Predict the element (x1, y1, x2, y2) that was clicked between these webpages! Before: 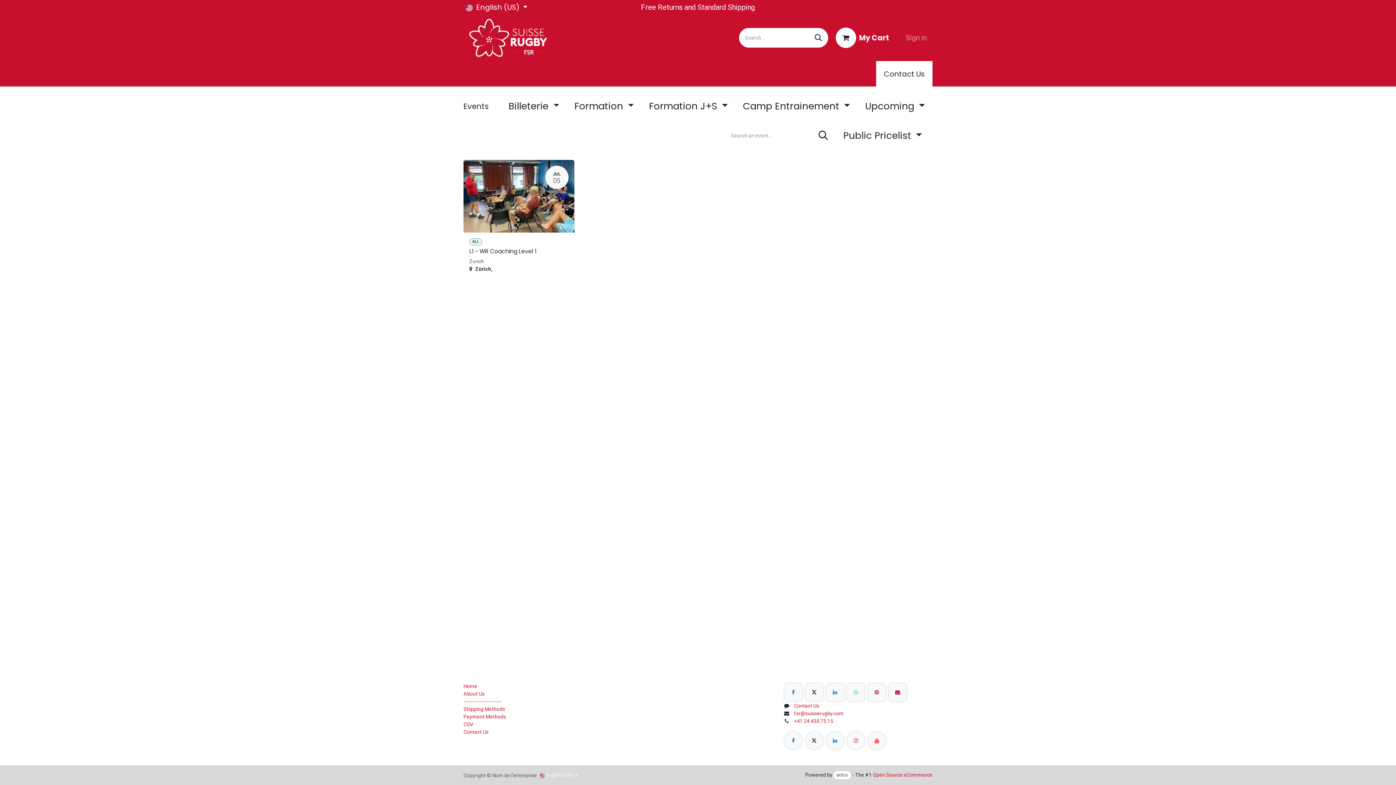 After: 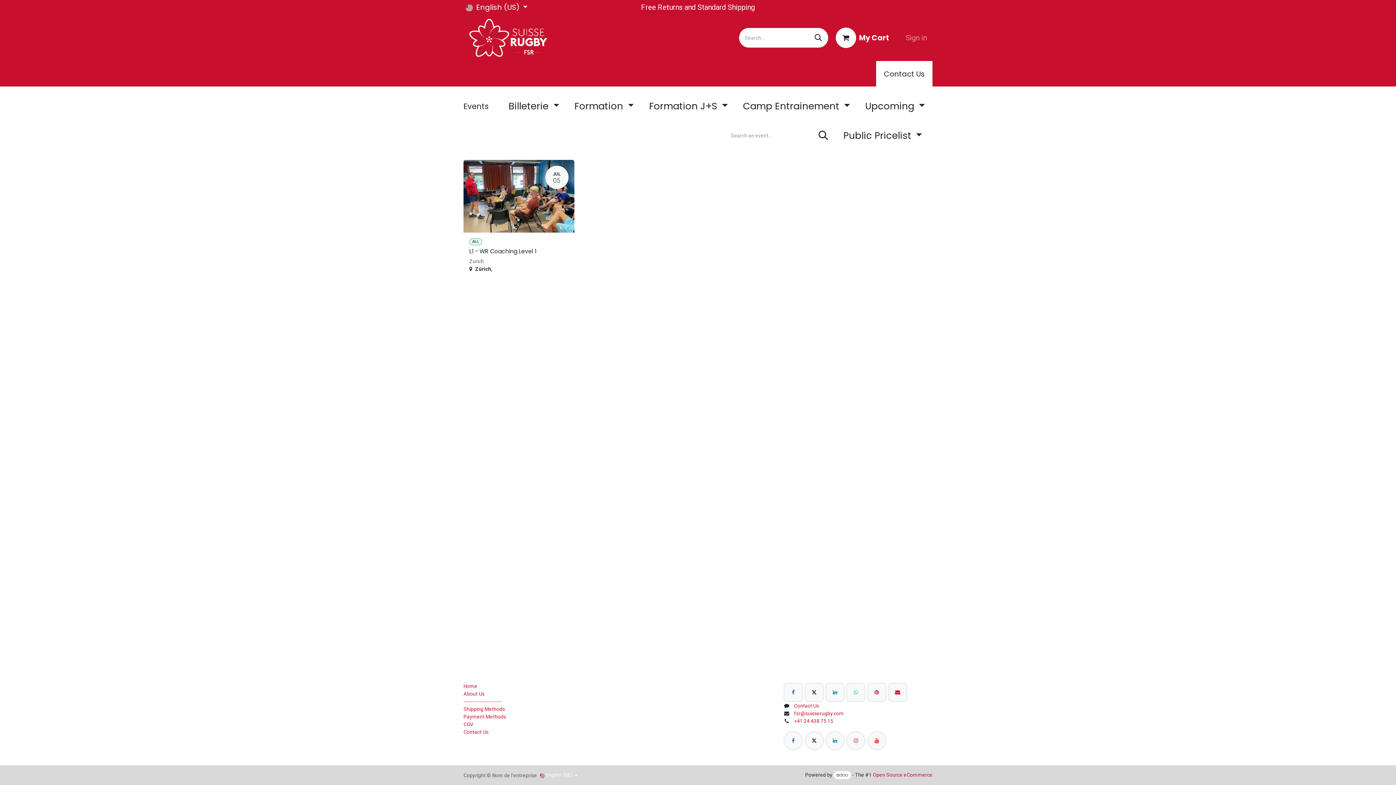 Action: bbox: (566, 92, 641, 120) label: Formation 